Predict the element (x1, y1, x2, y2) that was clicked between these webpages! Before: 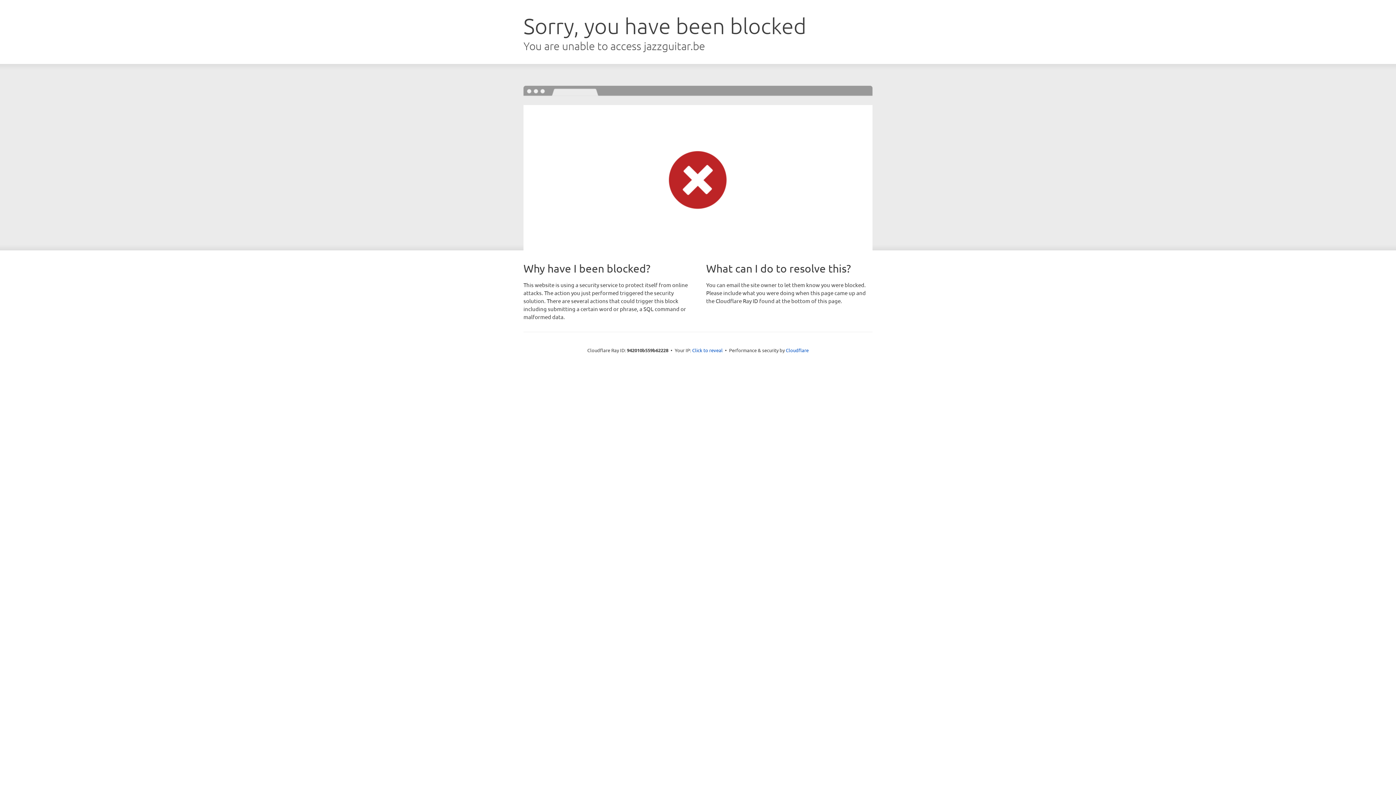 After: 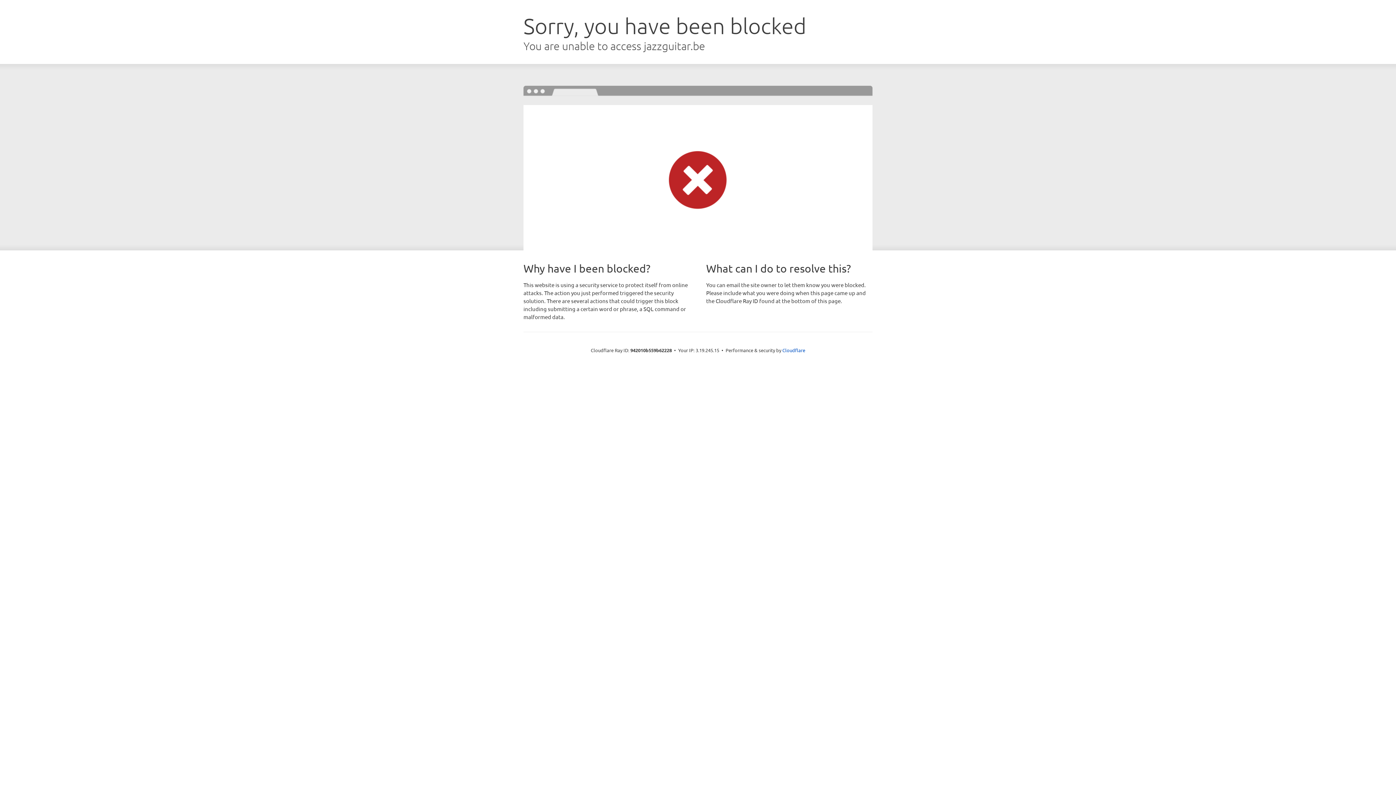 Action: label: Click to reveal bbox: (692, 346, 722, 353)